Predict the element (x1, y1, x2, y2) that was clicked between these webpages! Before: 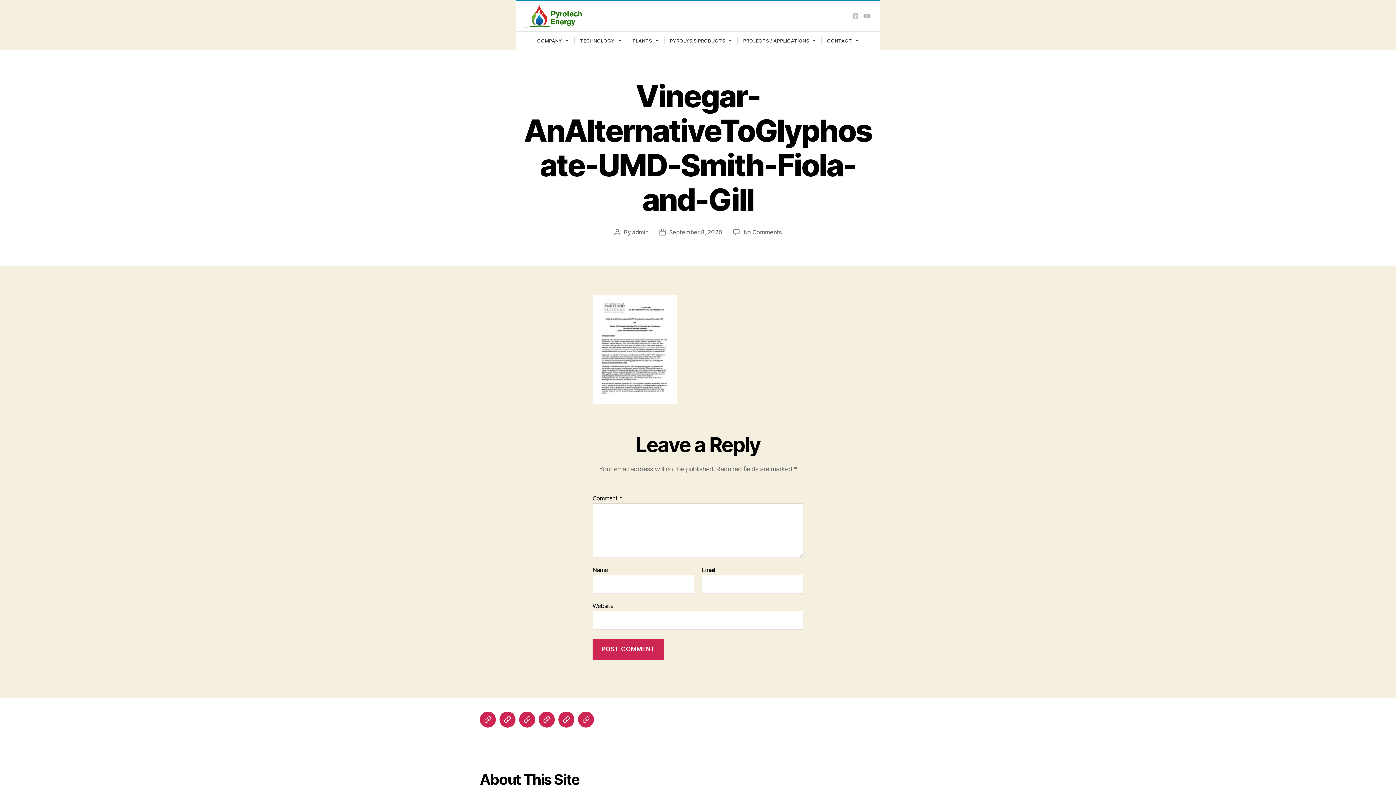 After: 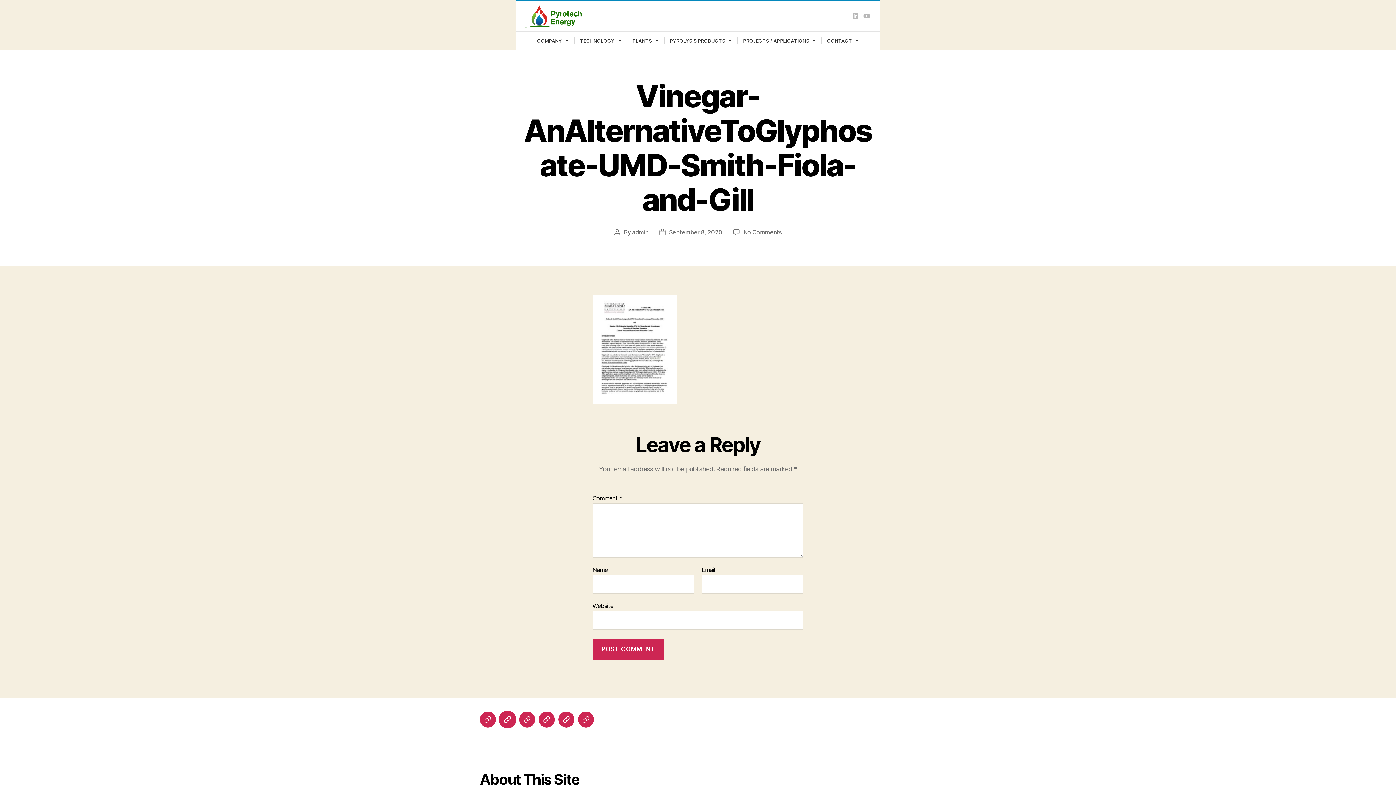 Action: label: Technology bbox: (499, 712, 515, 728)